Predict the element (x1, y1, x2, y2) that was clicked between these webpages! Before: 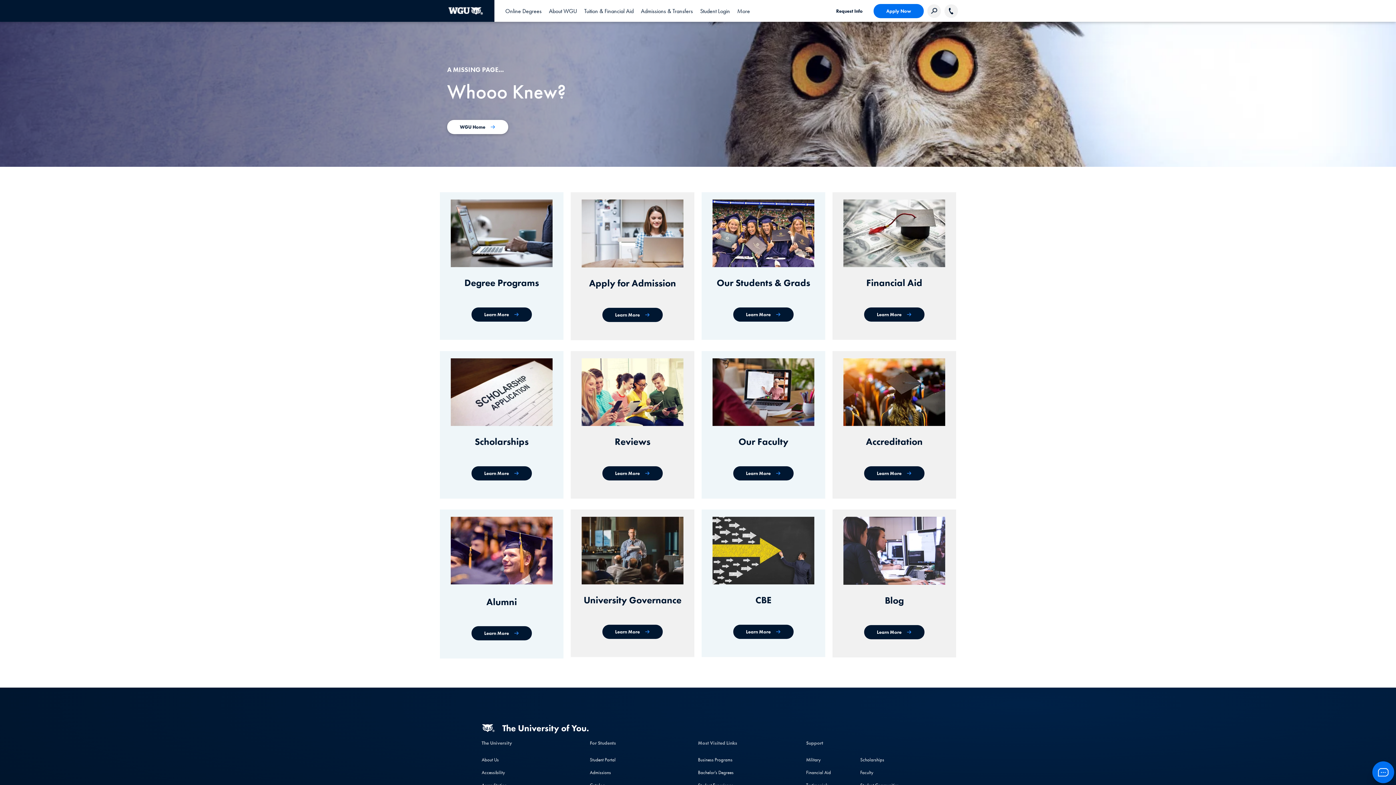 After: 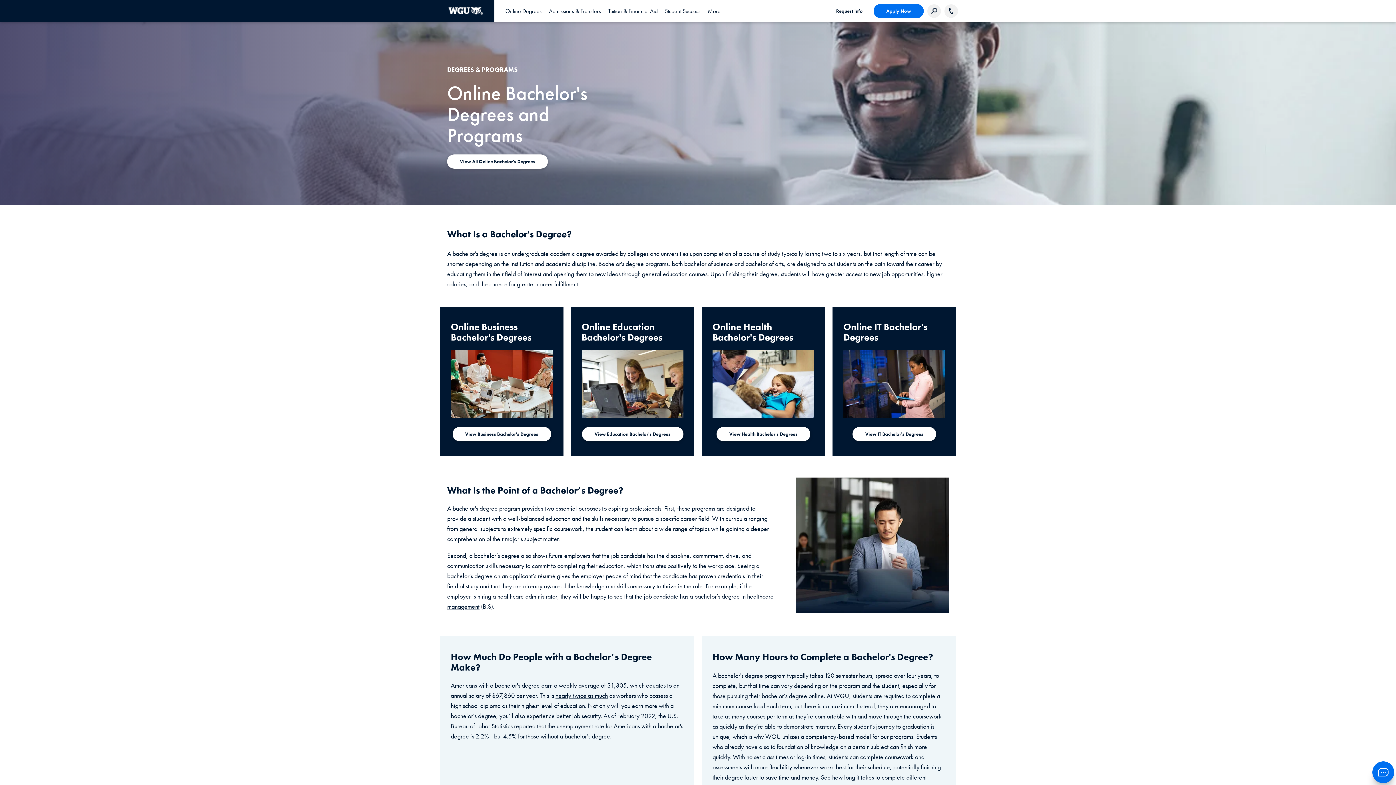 Action: bbox: (698, 769, 733, 775) label: Bachelor's Degrees